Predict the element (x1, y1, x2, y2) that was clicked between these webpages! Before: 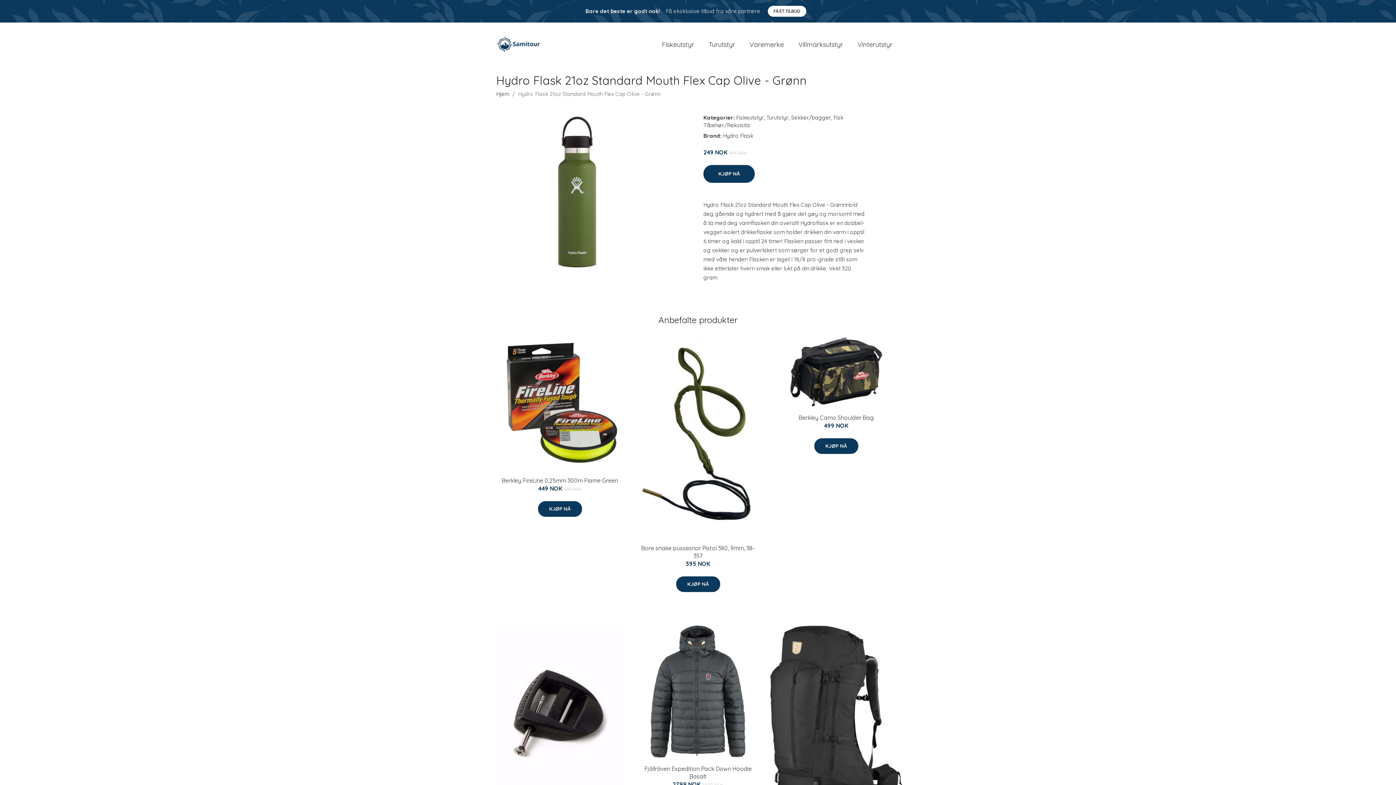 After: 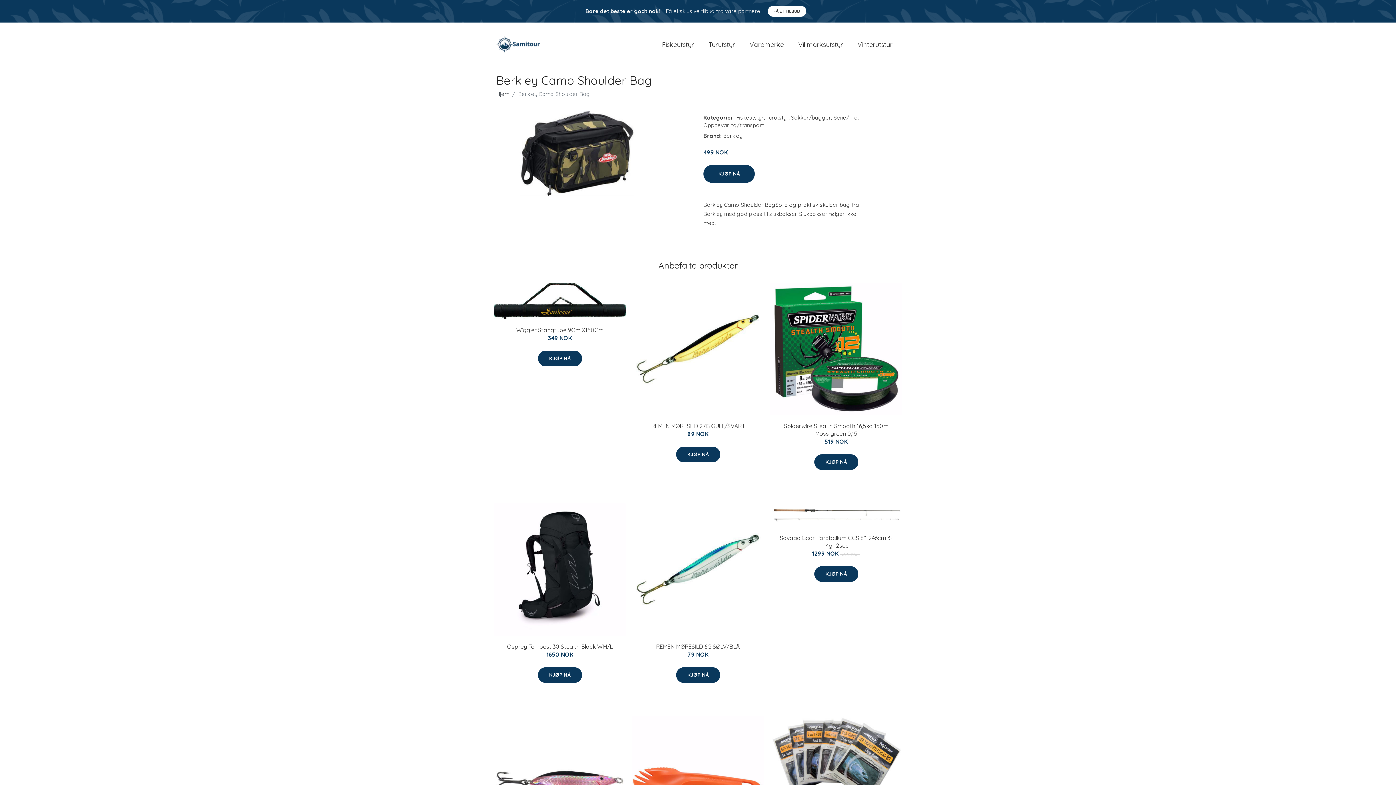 Action: bbox: (770, 337, 902, 406)